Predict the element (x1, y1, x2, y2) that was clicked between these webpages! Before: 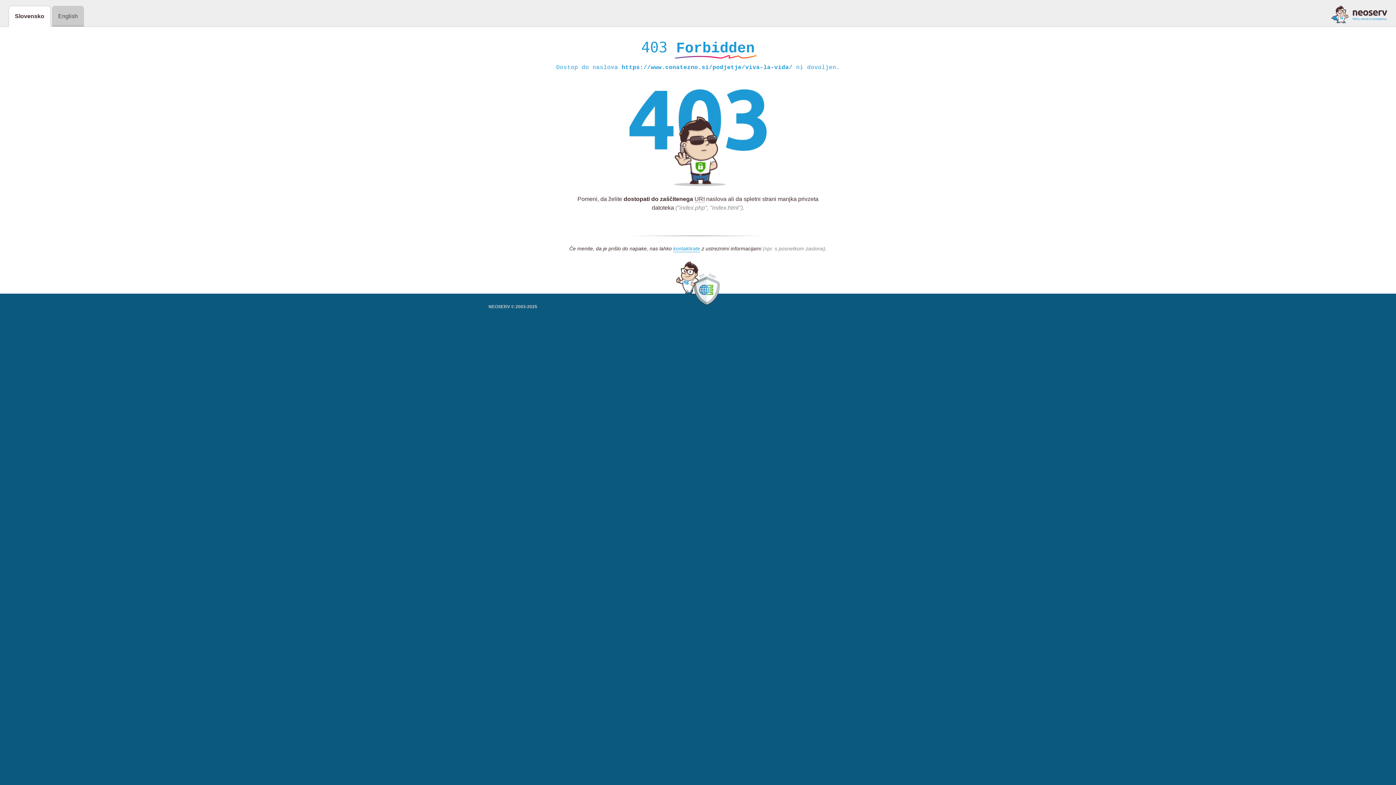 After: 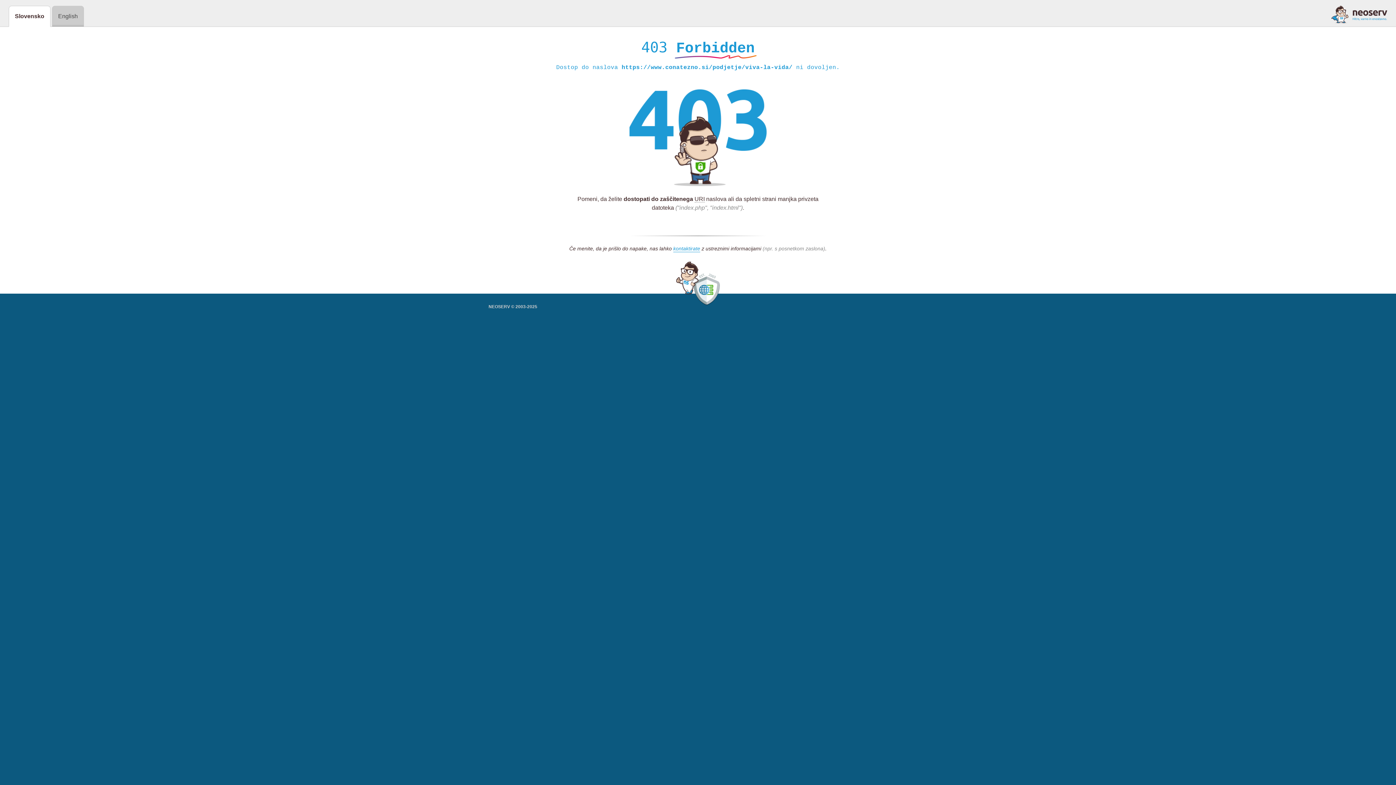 Action: bbox: (1331, 5, 1387, 23)